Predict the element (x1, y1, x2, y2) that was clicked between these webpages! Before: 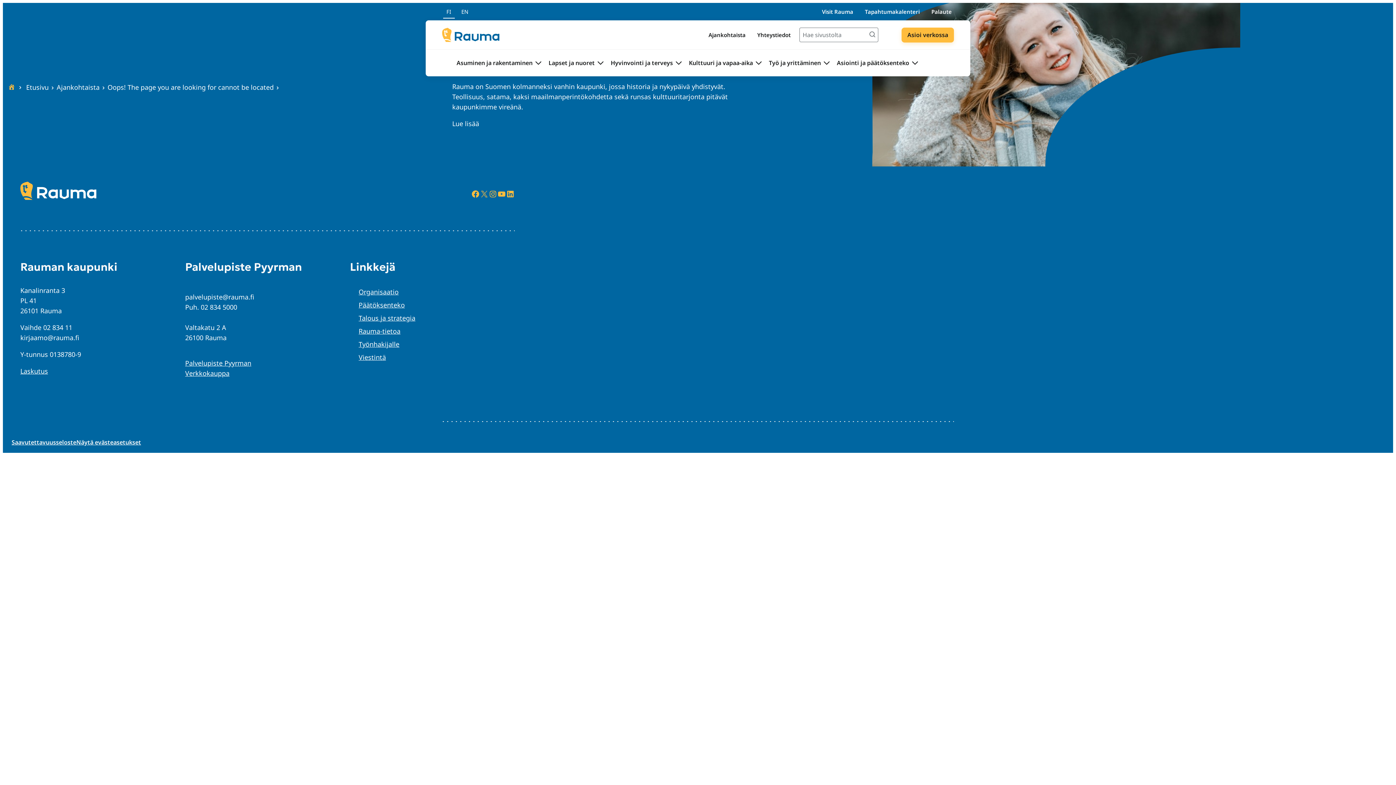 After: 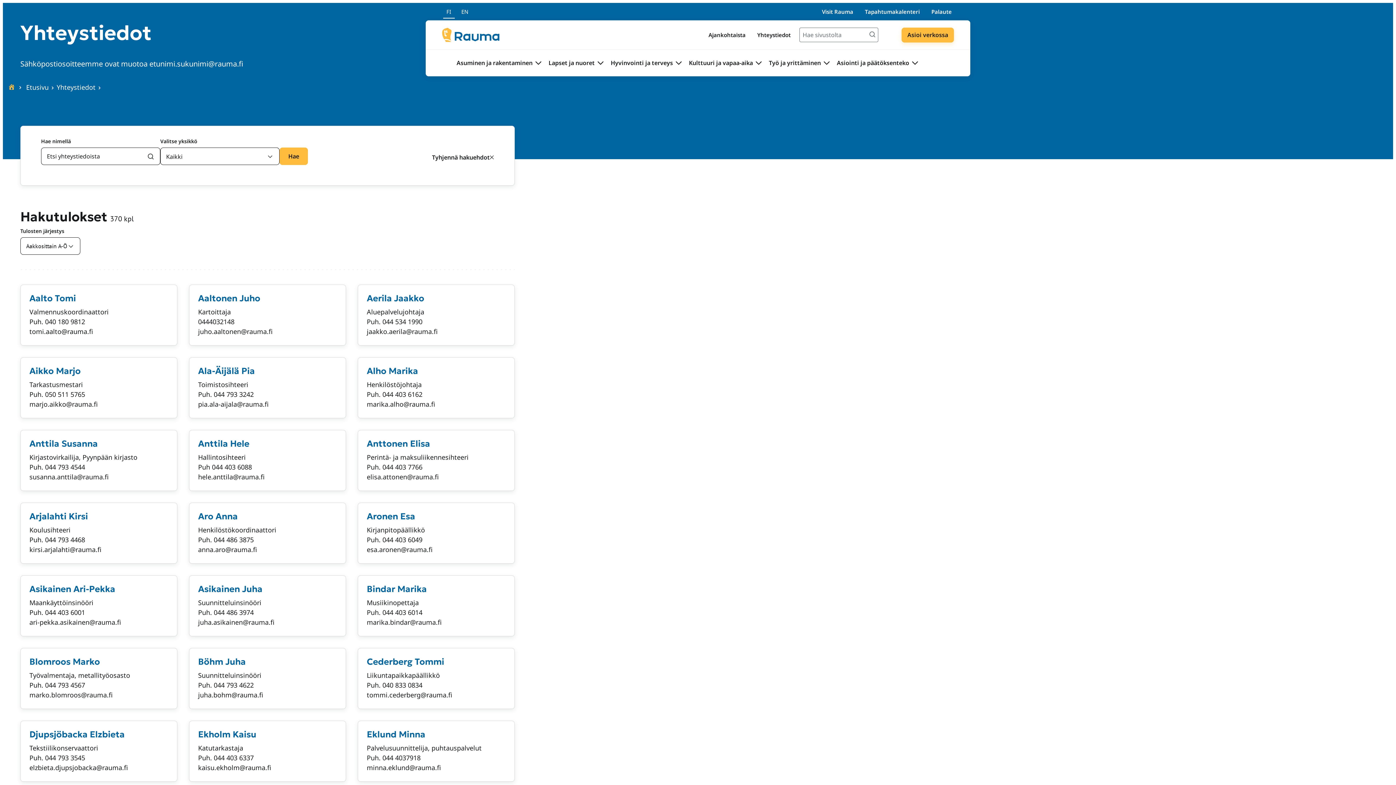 Action: bbox: (751, 27, 796, 42) label: Yhteystiedot